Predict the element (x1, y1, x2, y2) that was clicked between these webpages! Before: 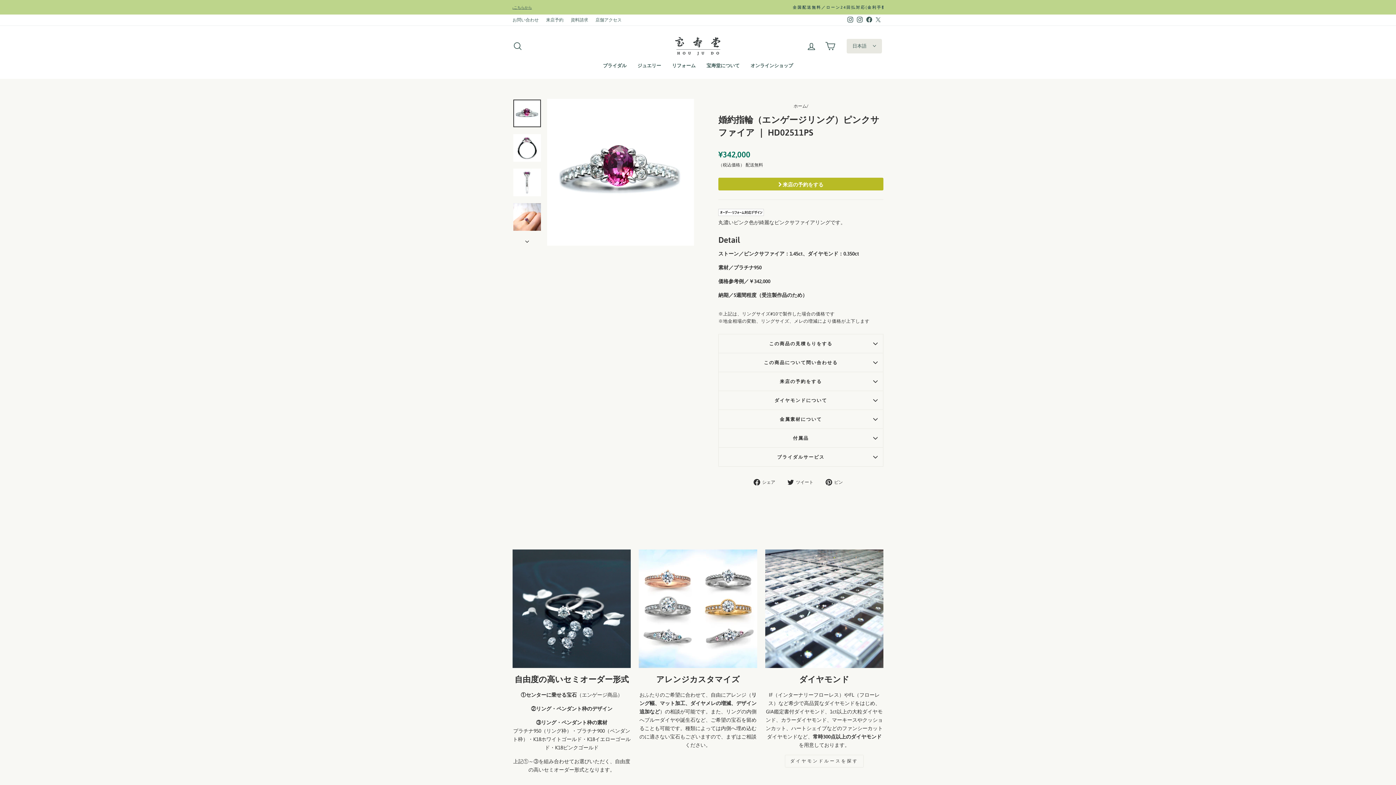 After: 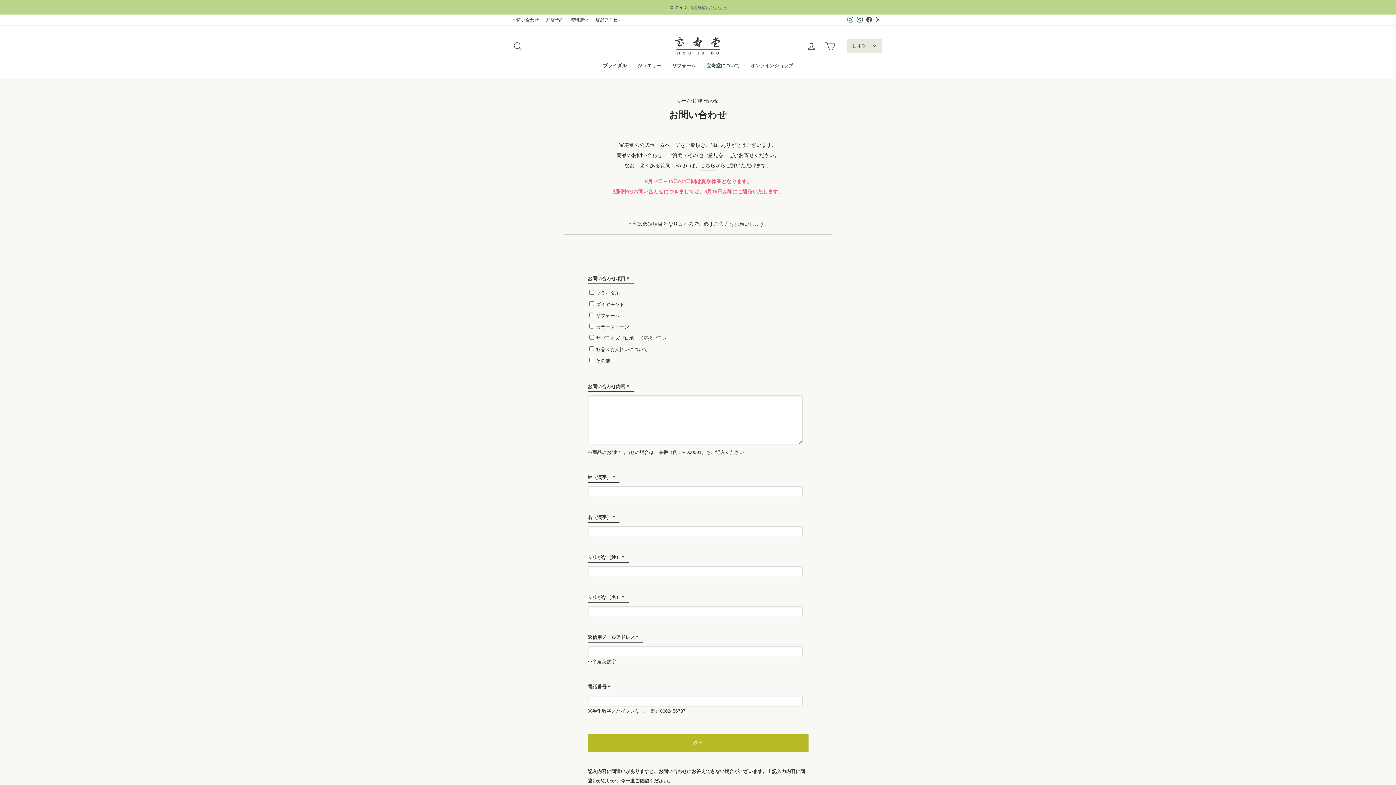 Action: bbox: (509, 14, 542, 25) label: お問い合わせ